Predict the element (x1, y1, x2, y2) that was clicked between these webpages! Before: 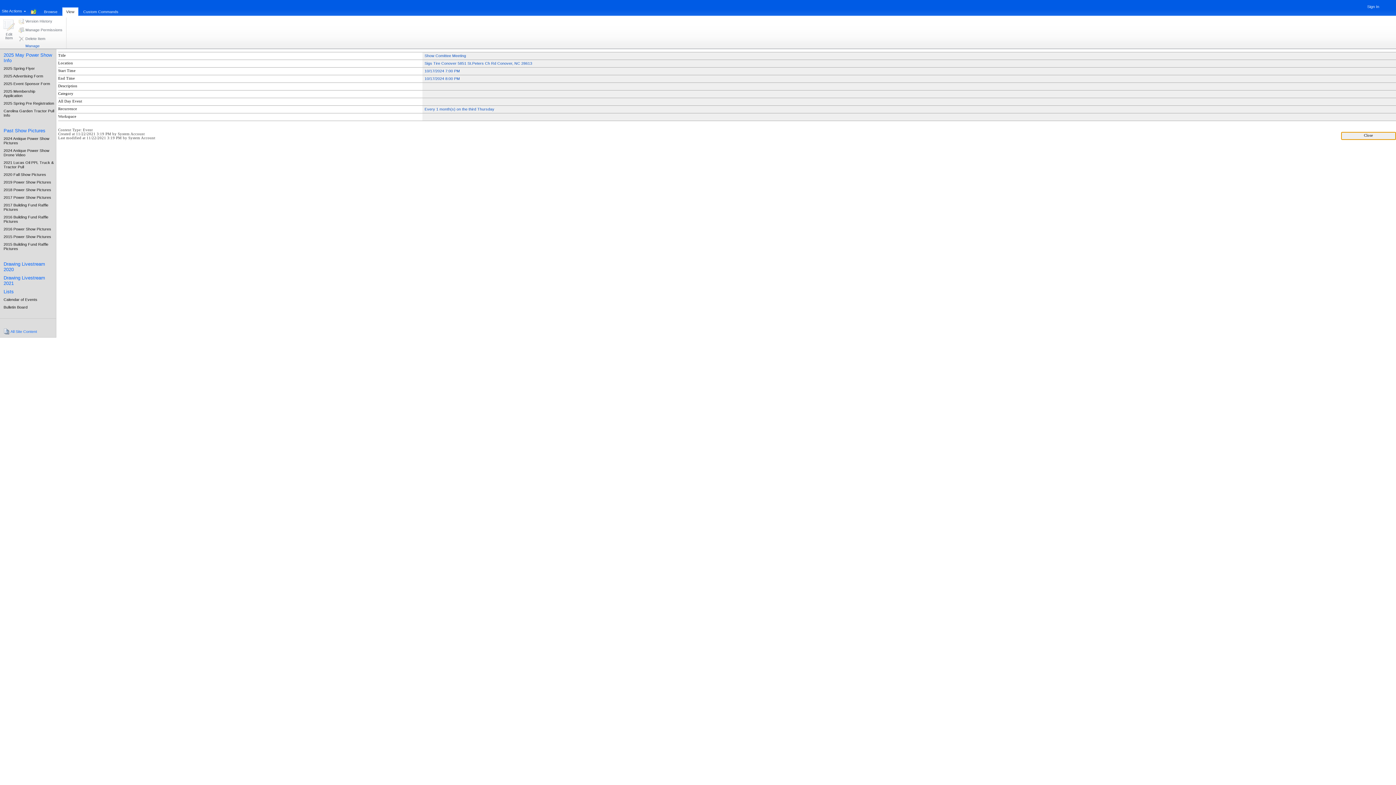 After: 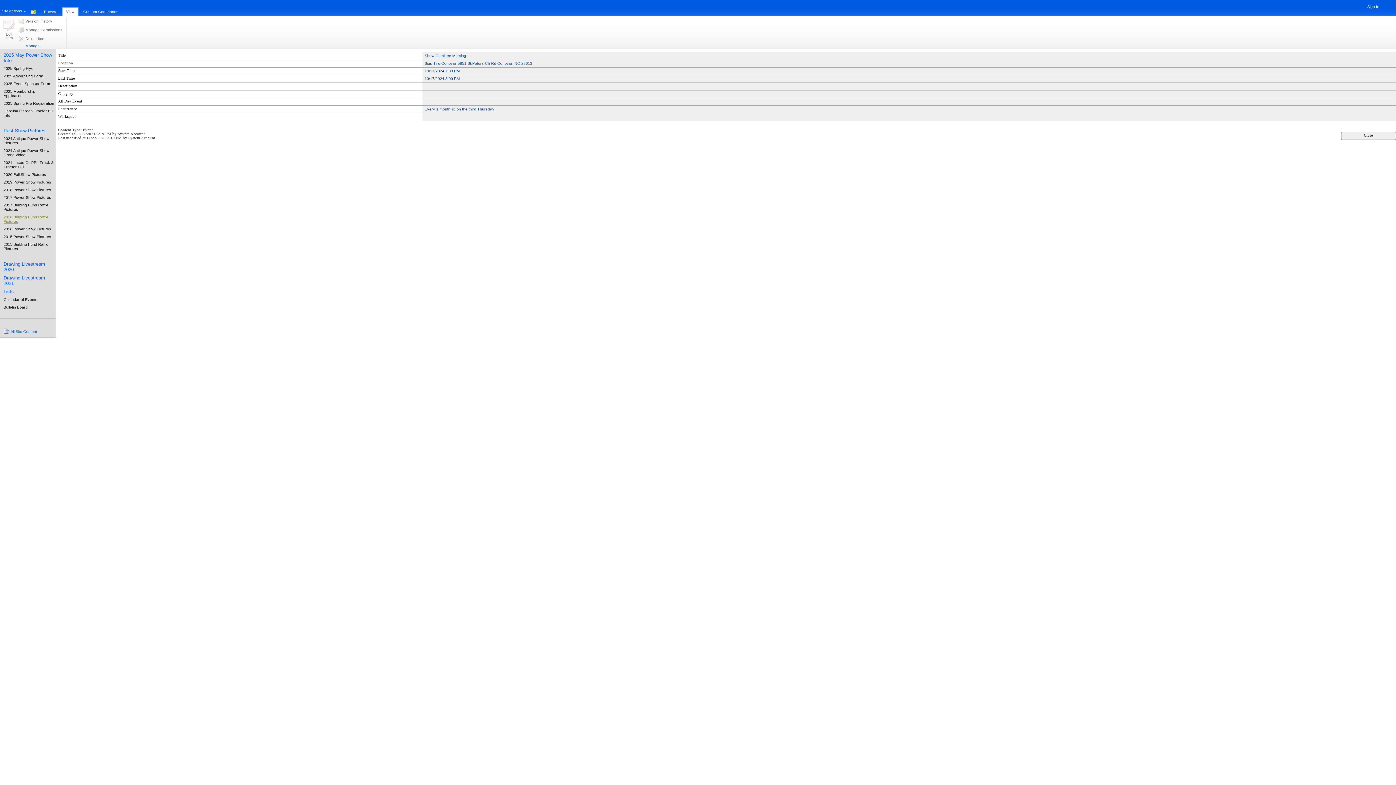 Action: bbox: (0, 213, 56, 225) label: 2016 Building Fund Raffle Pictures